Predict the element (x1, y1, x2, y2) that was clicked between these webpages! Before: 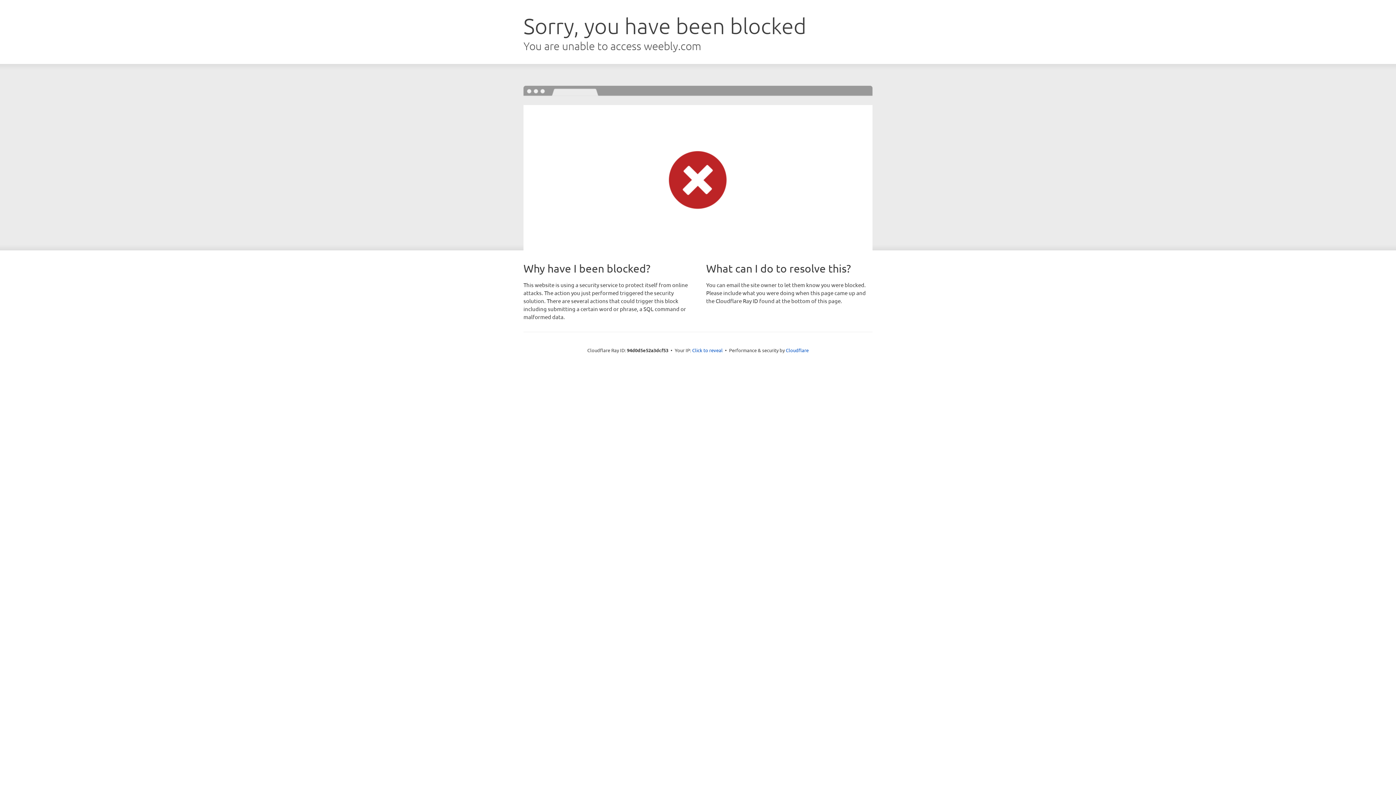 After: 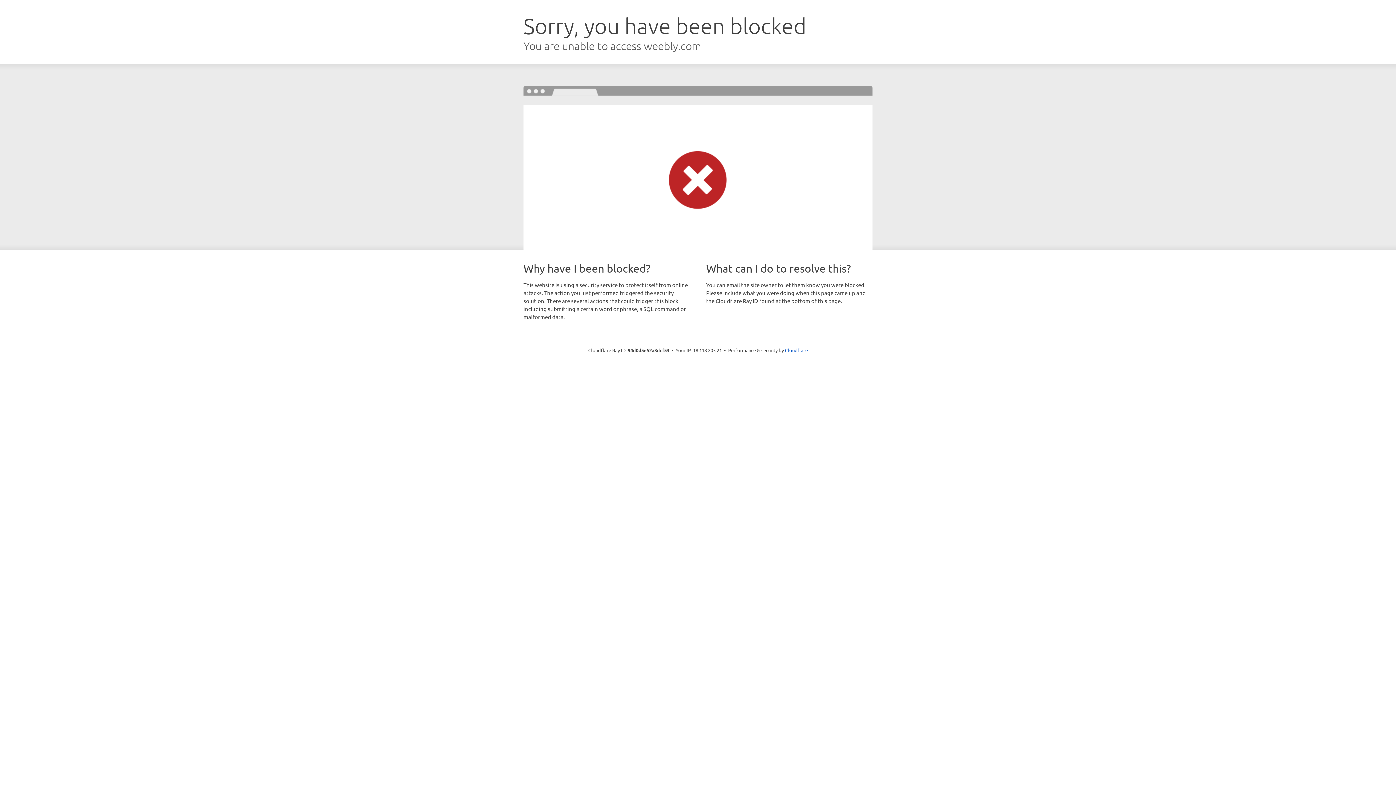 Action: label: Click to reveal bbox: (692, 346, 722, 353)